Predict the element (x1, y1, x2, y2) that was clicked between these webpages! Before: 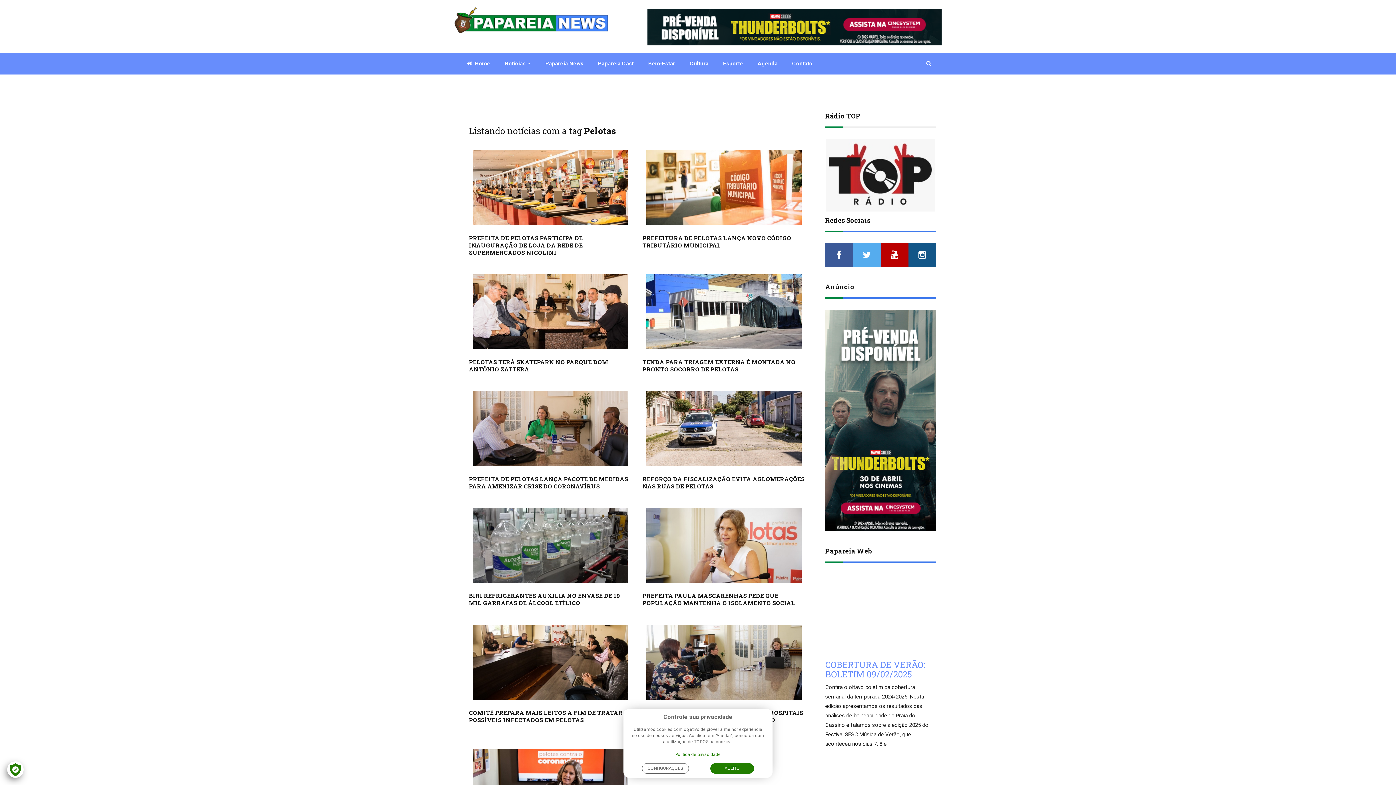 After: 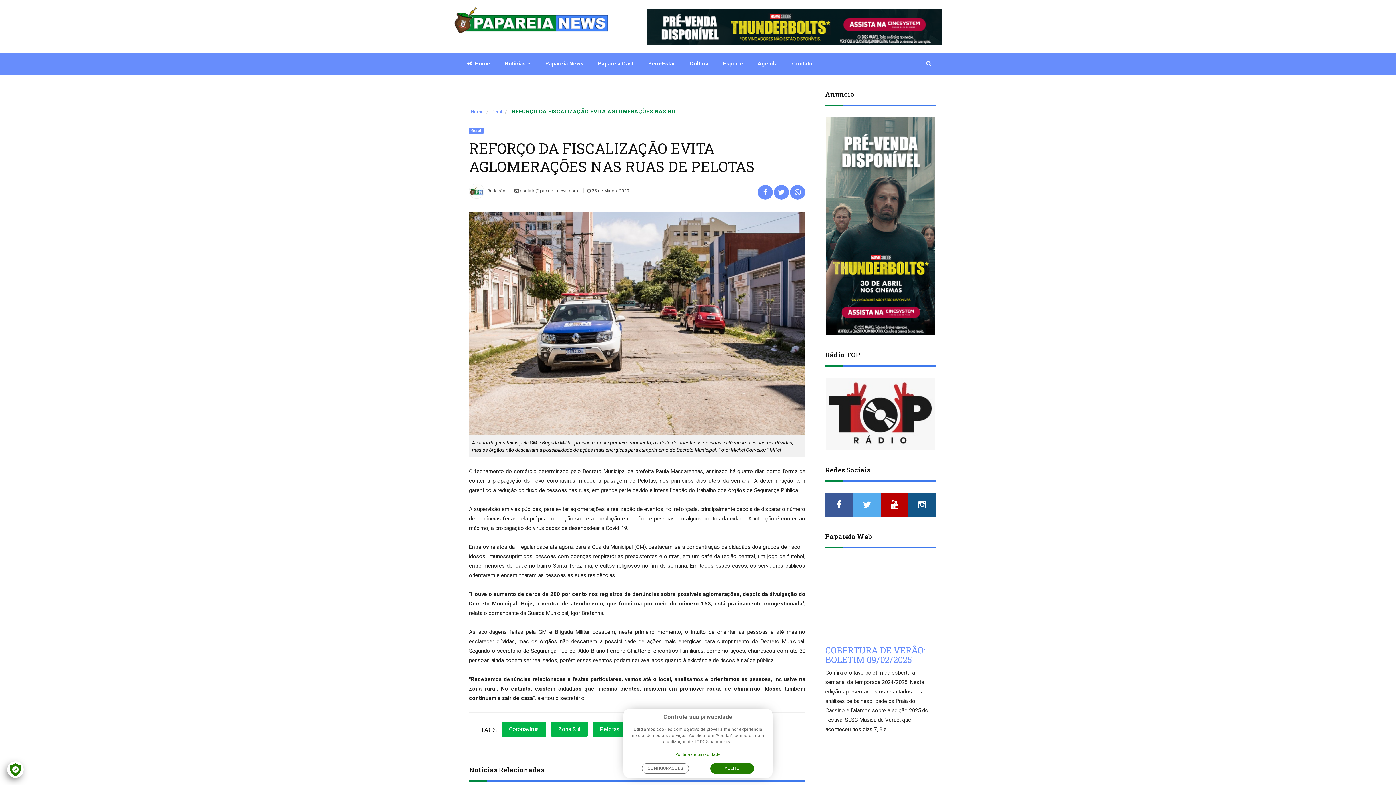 Action: bbox: (642, 387, 805, 470)